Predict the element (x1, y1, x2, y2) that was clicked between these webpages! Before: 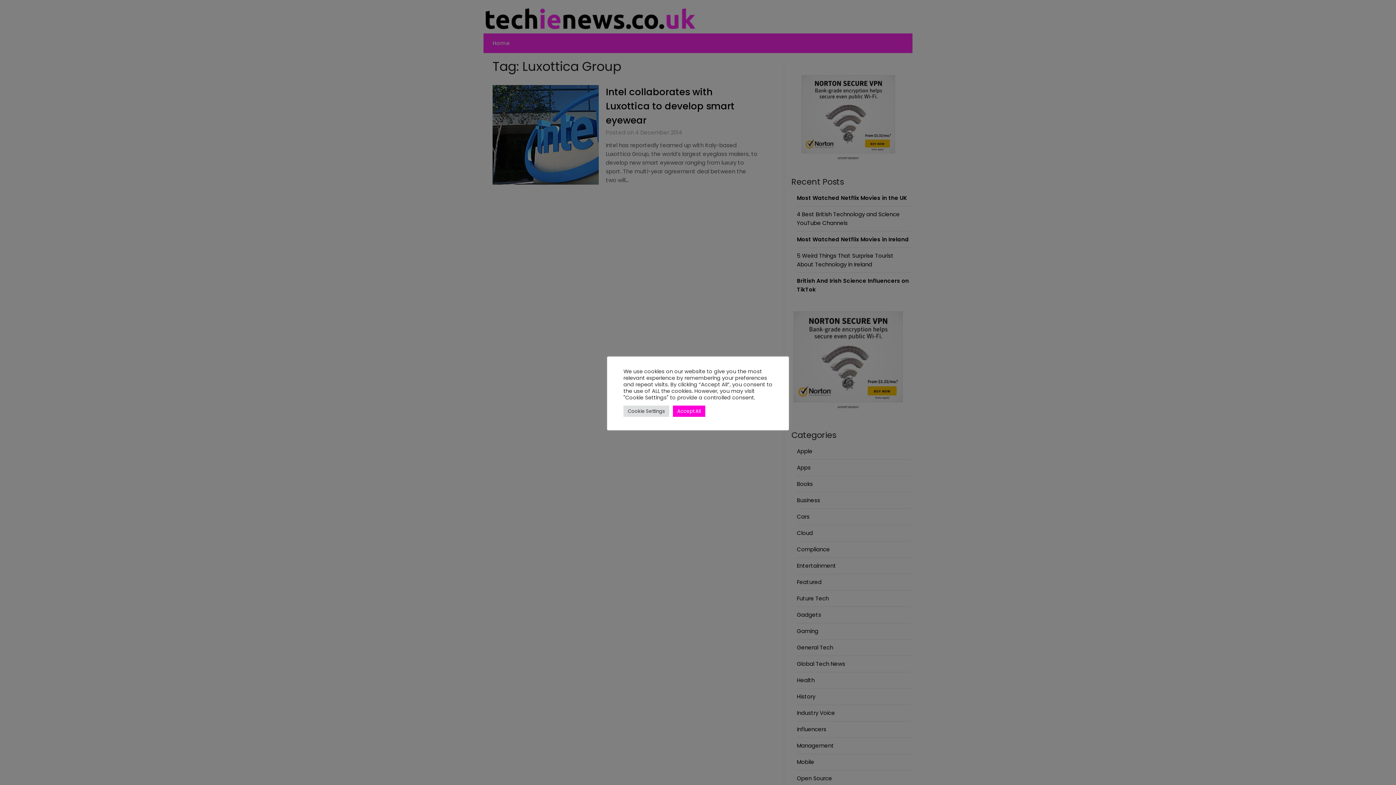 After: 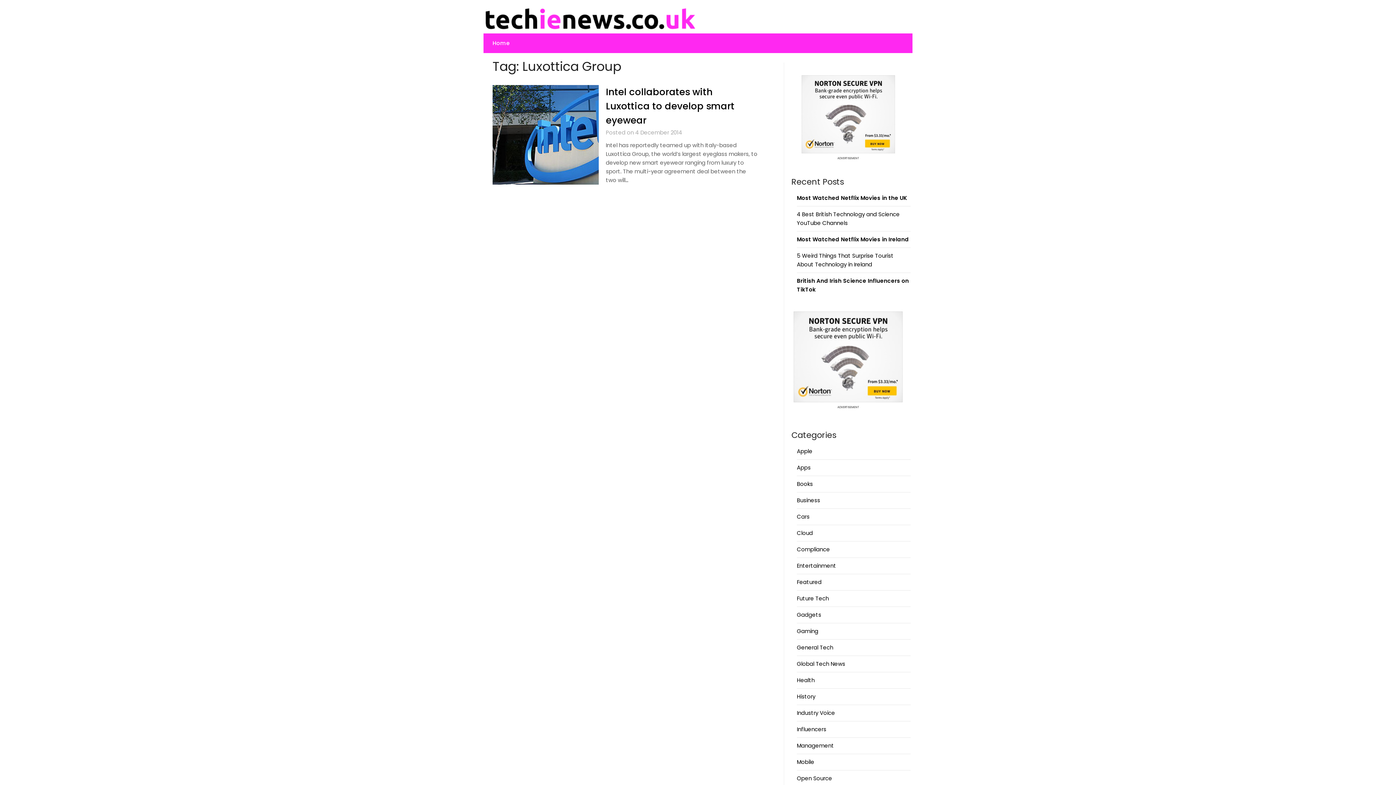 Action: label: Accept All bbox: (673, 405, 705, 416)